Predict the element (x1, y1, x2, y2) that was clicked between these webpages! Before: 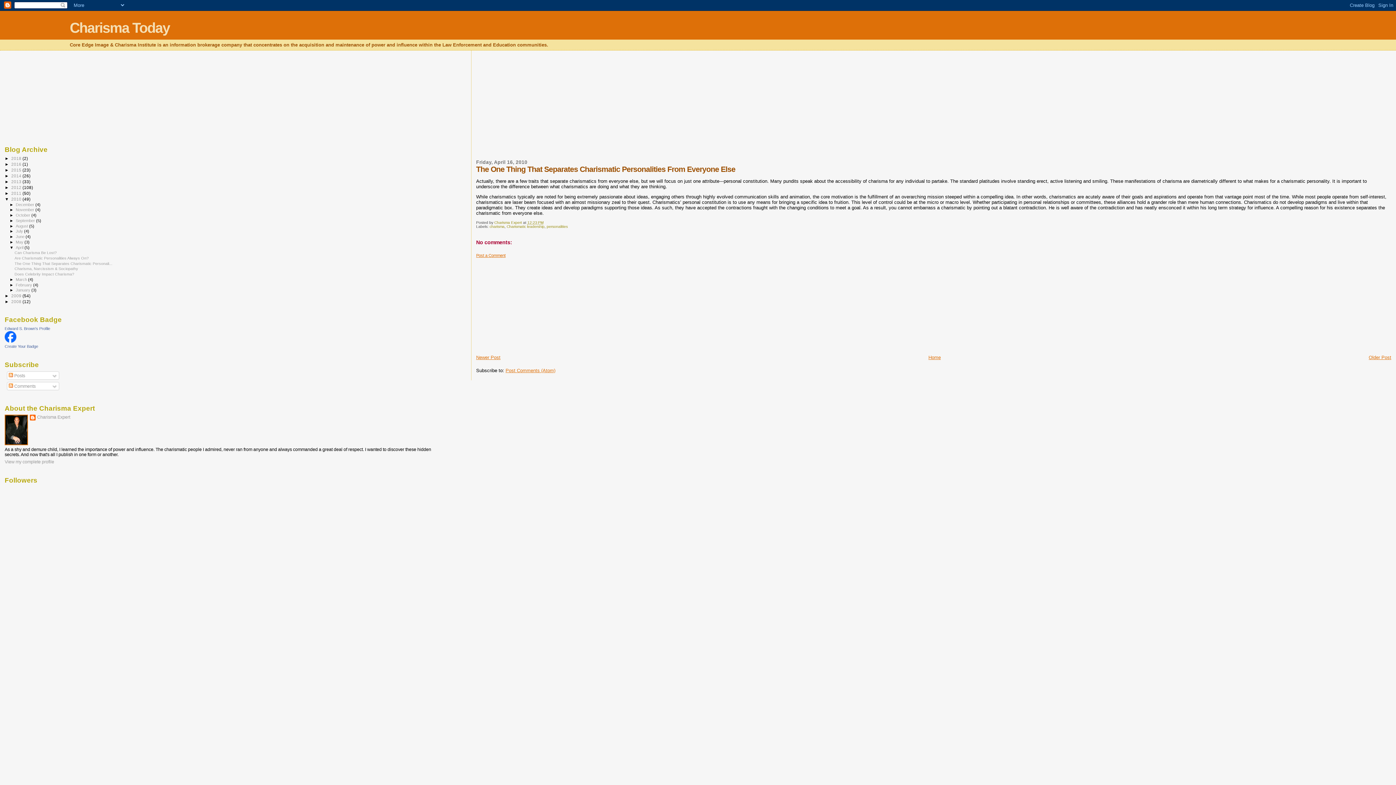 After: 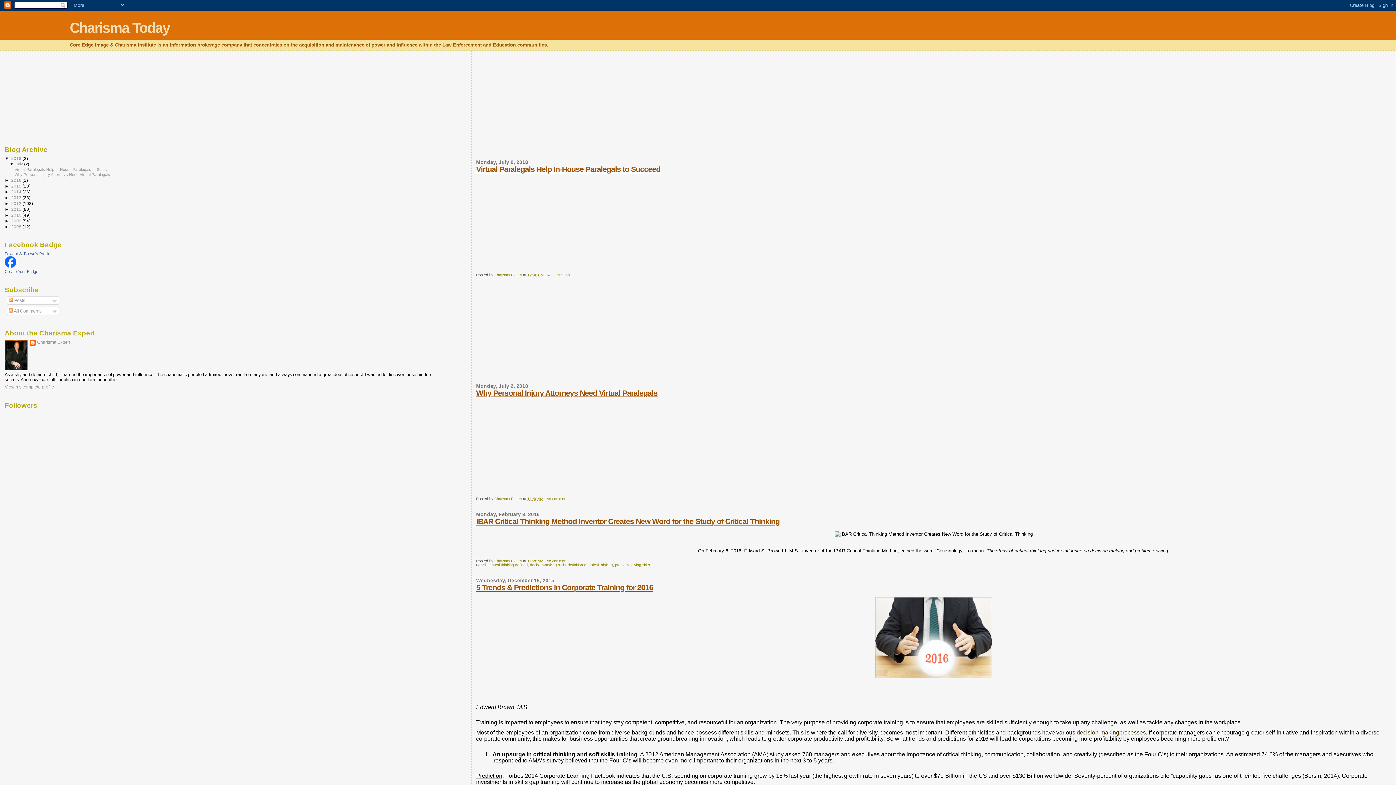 Action: label: Charisma Today bbox: (69, 20, 169, 35)